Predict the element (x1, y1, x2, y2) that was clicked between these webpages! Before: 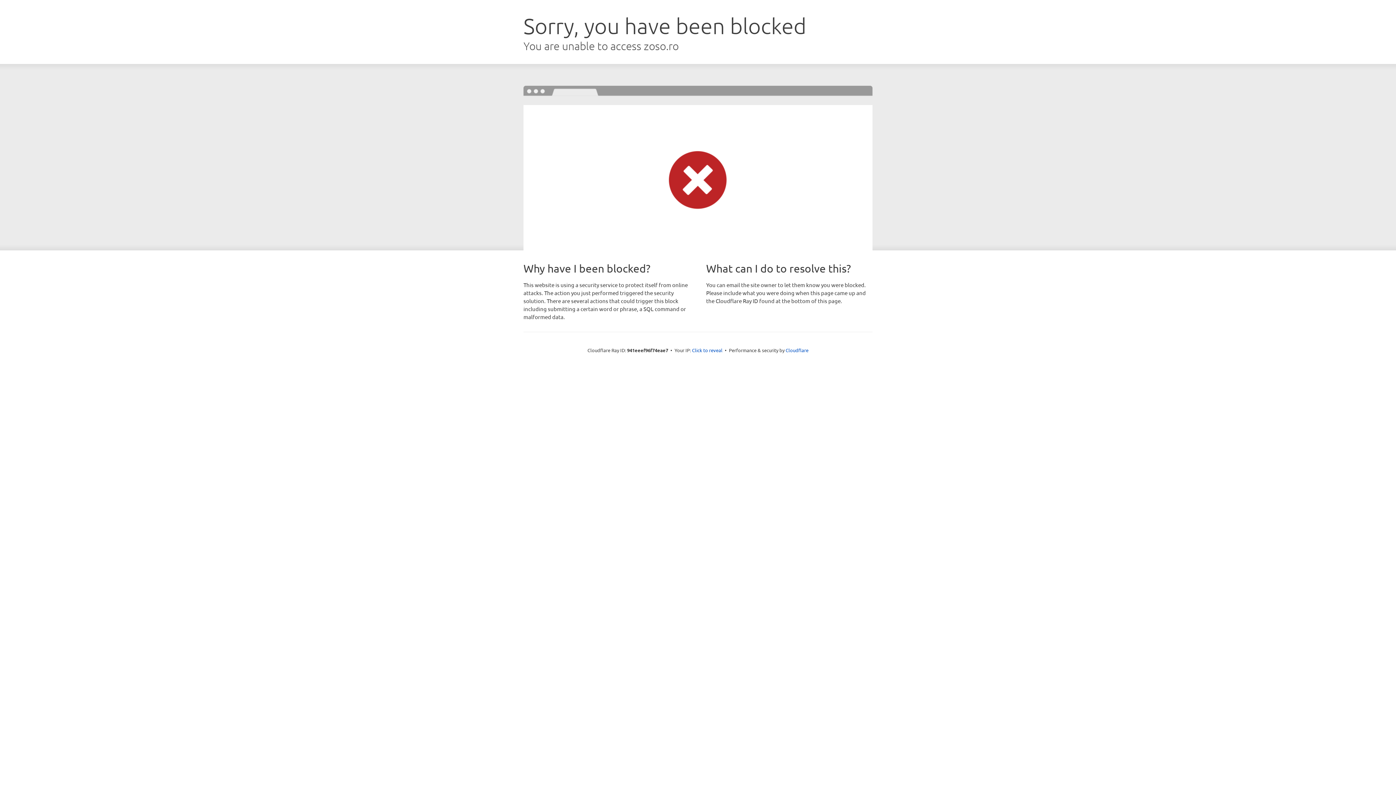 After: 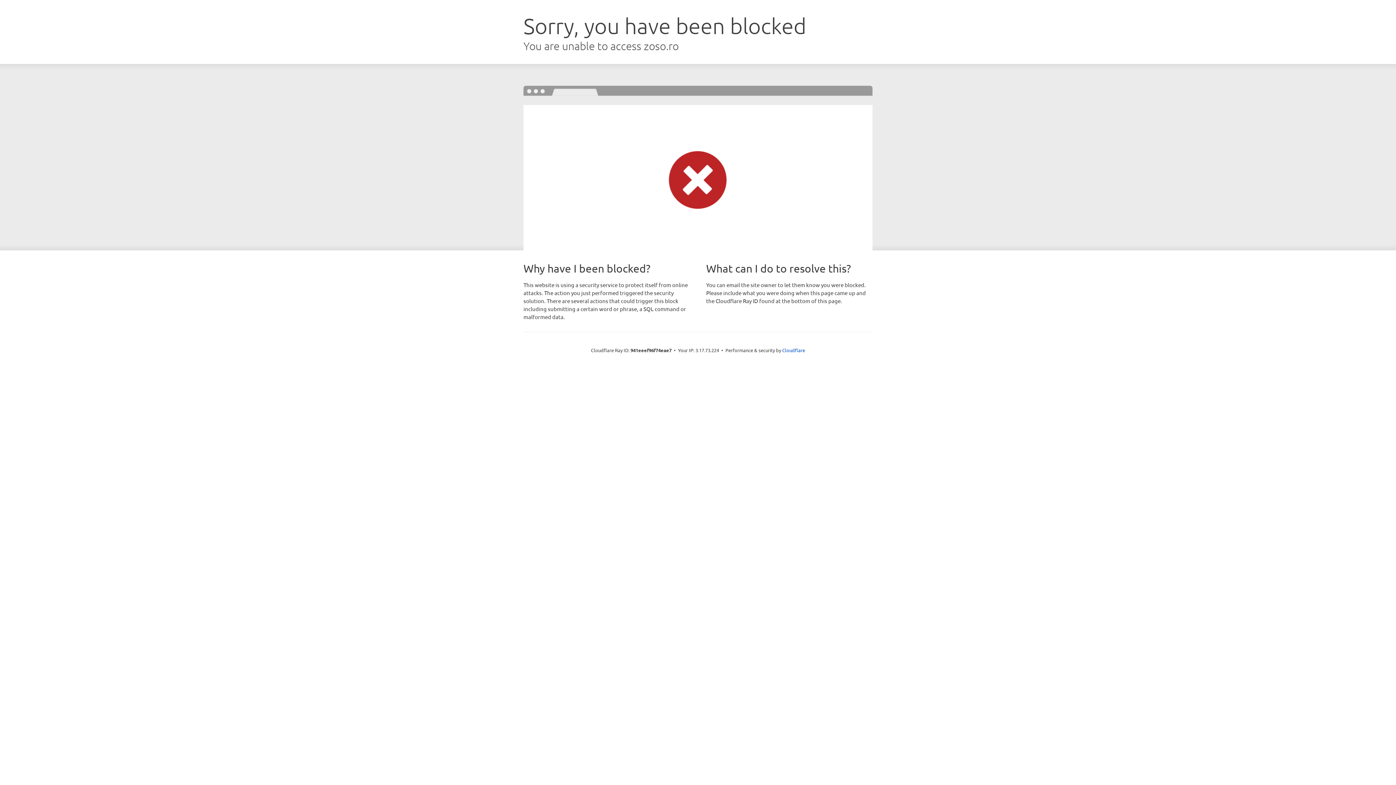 Action: label: Click to reveal bbox: (692, 346, 722, 353)